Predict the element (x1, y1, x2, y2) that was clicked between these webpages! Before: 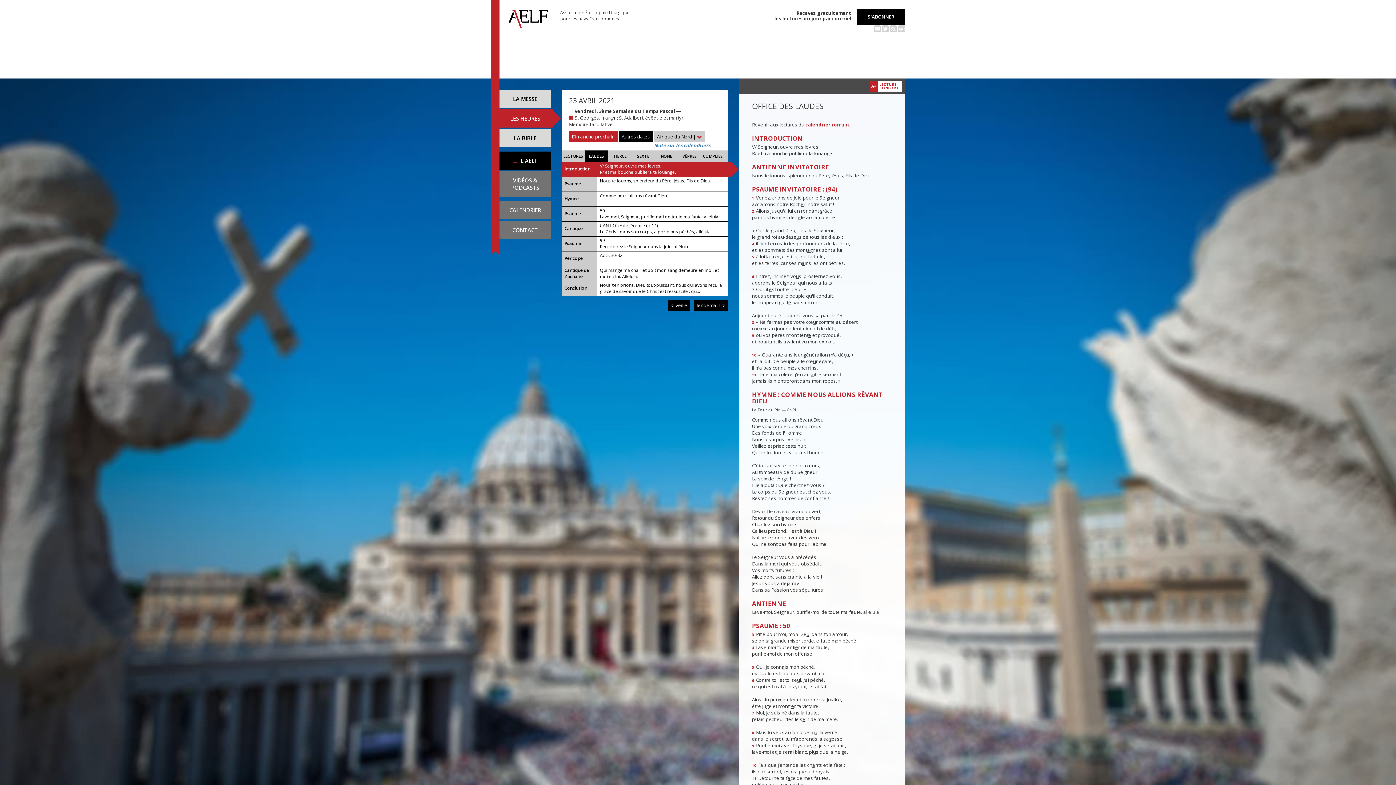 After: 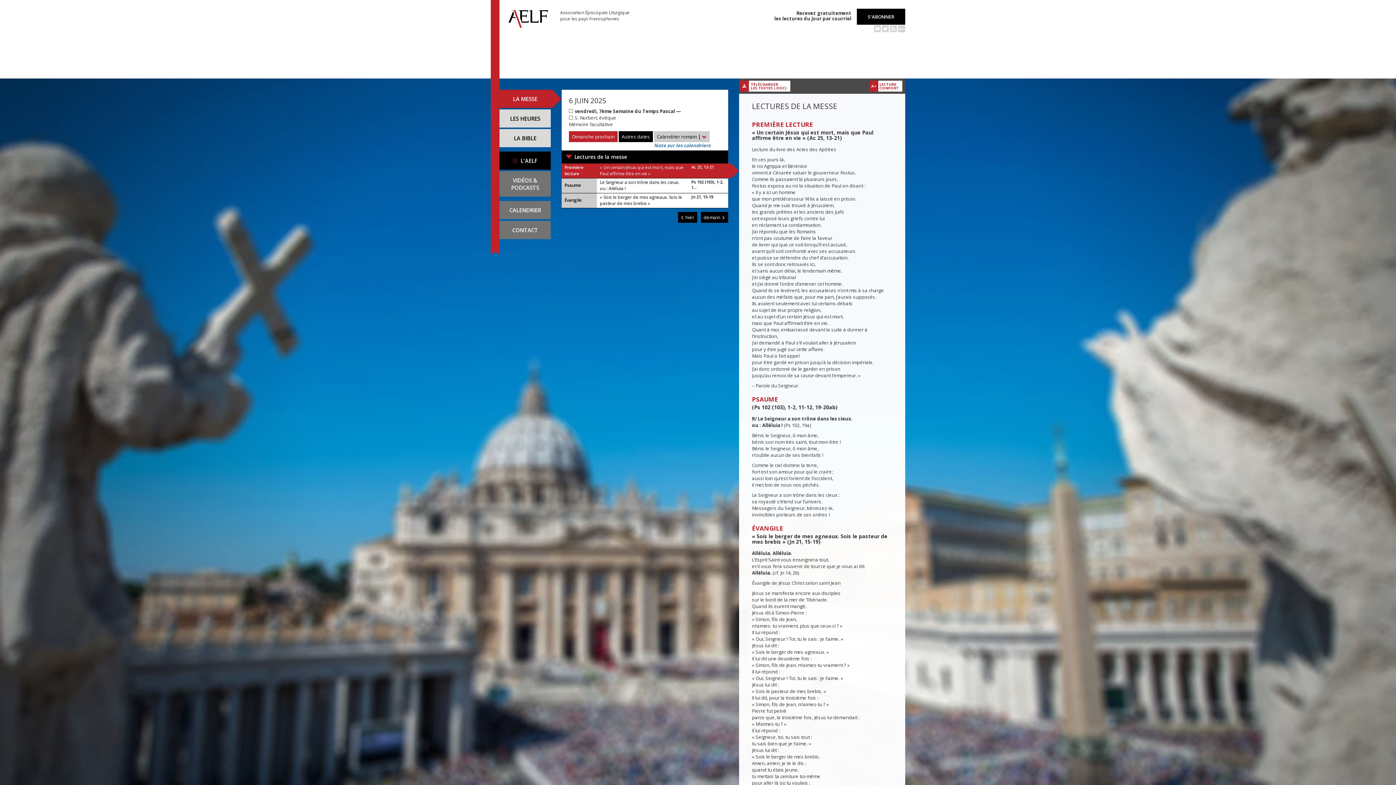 Action: bbox: (508, 13, 548, 20)